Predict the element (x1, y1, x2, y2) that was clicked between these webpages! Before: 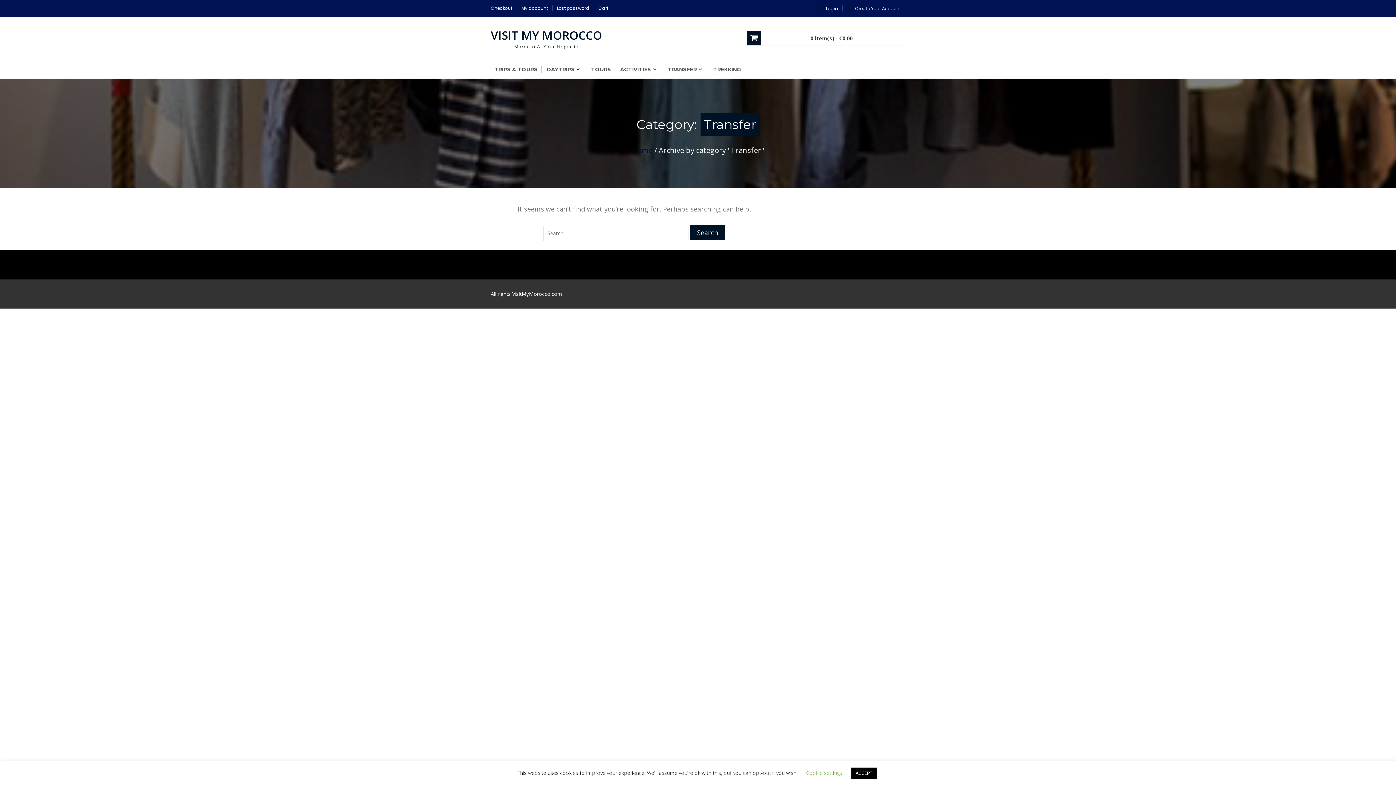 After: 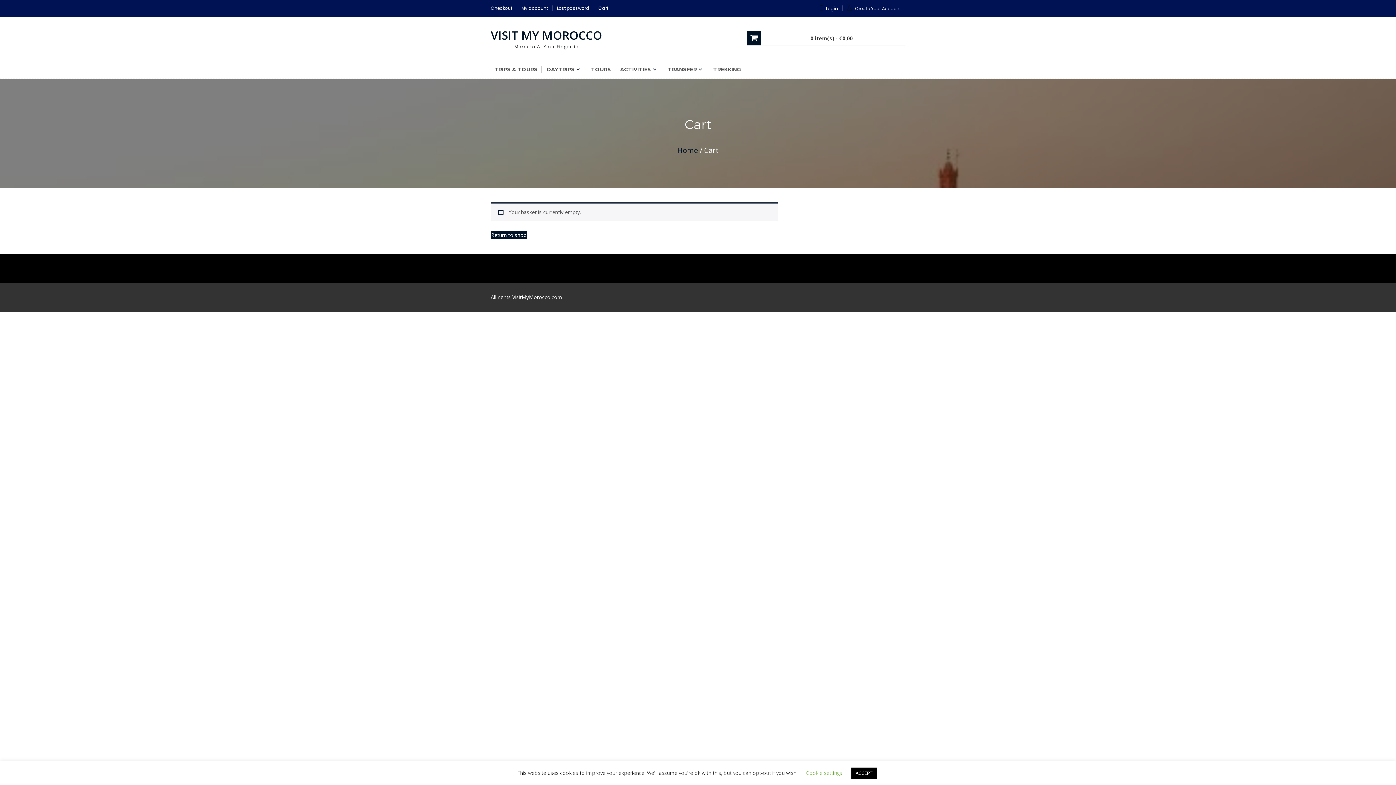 Action: bbox: (598, 5, 608, 11) label: Cart